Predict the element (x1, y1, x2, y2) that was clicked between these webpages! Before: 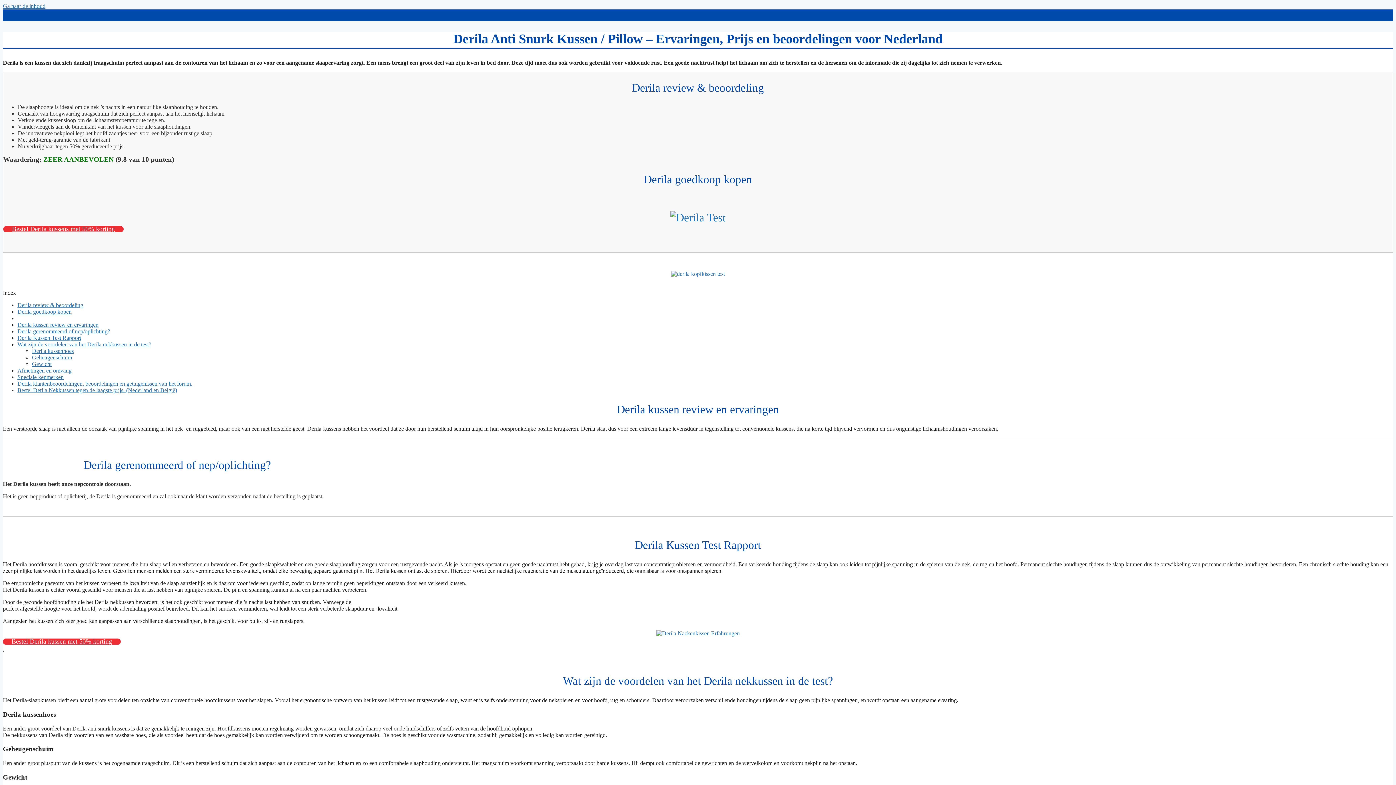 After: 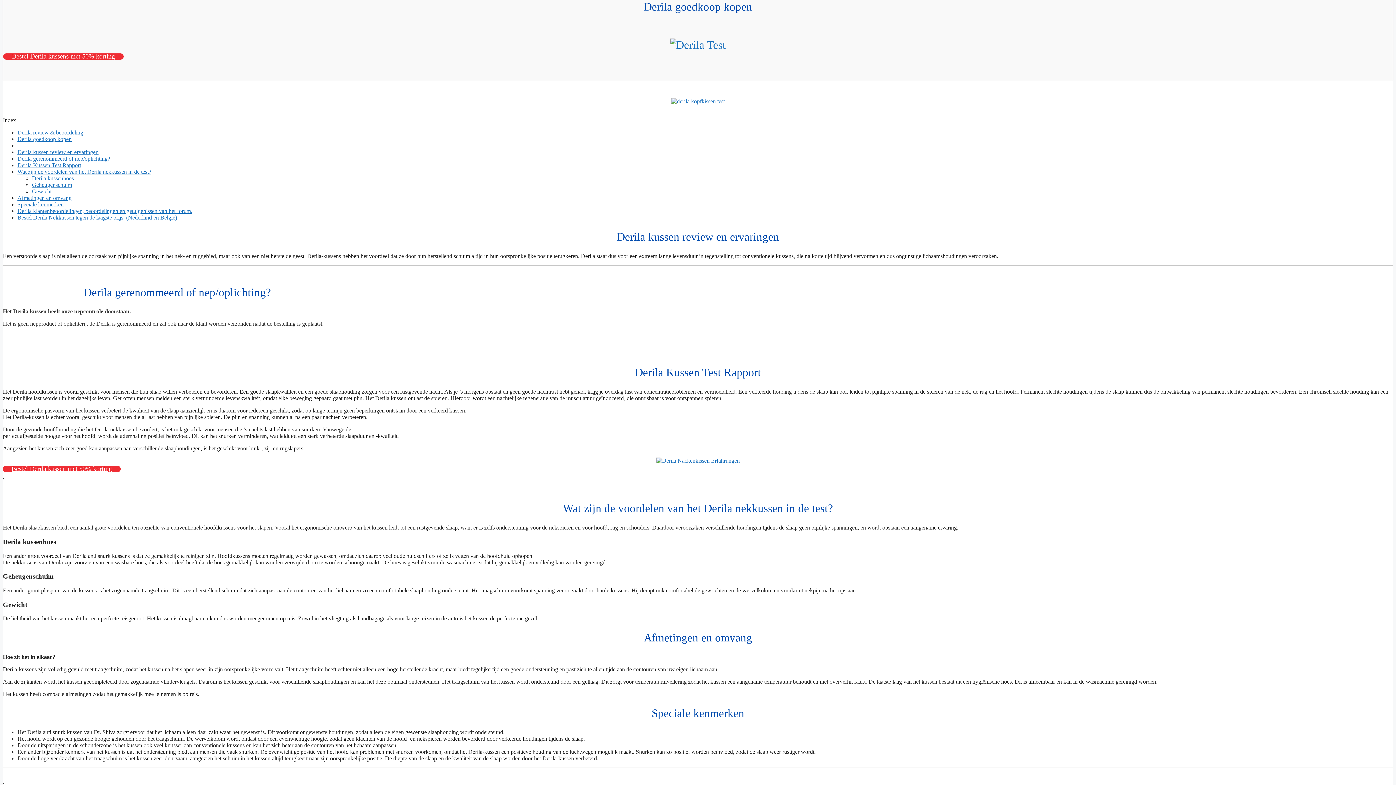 Action: bbox: (17, 308, 71, 315) label: Derila goedkoop kopen